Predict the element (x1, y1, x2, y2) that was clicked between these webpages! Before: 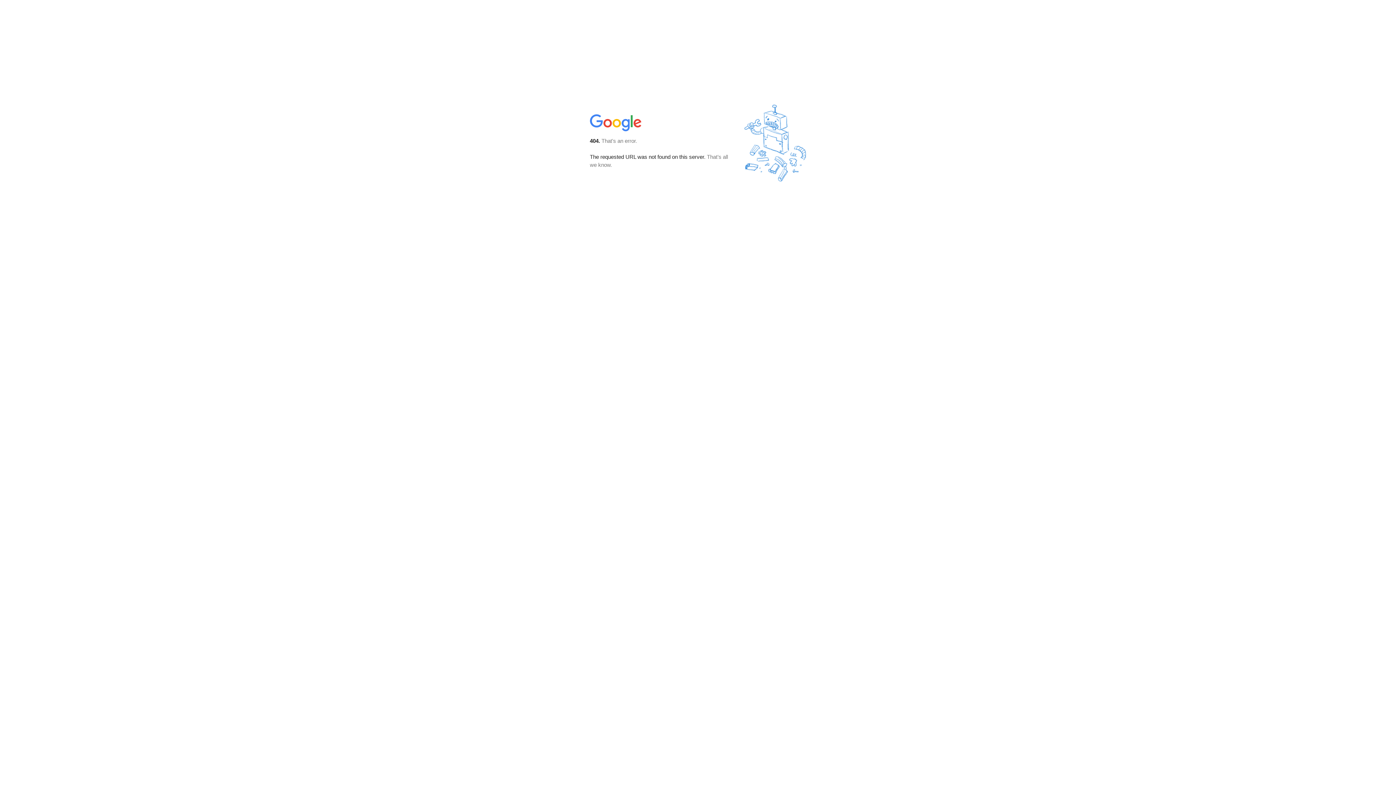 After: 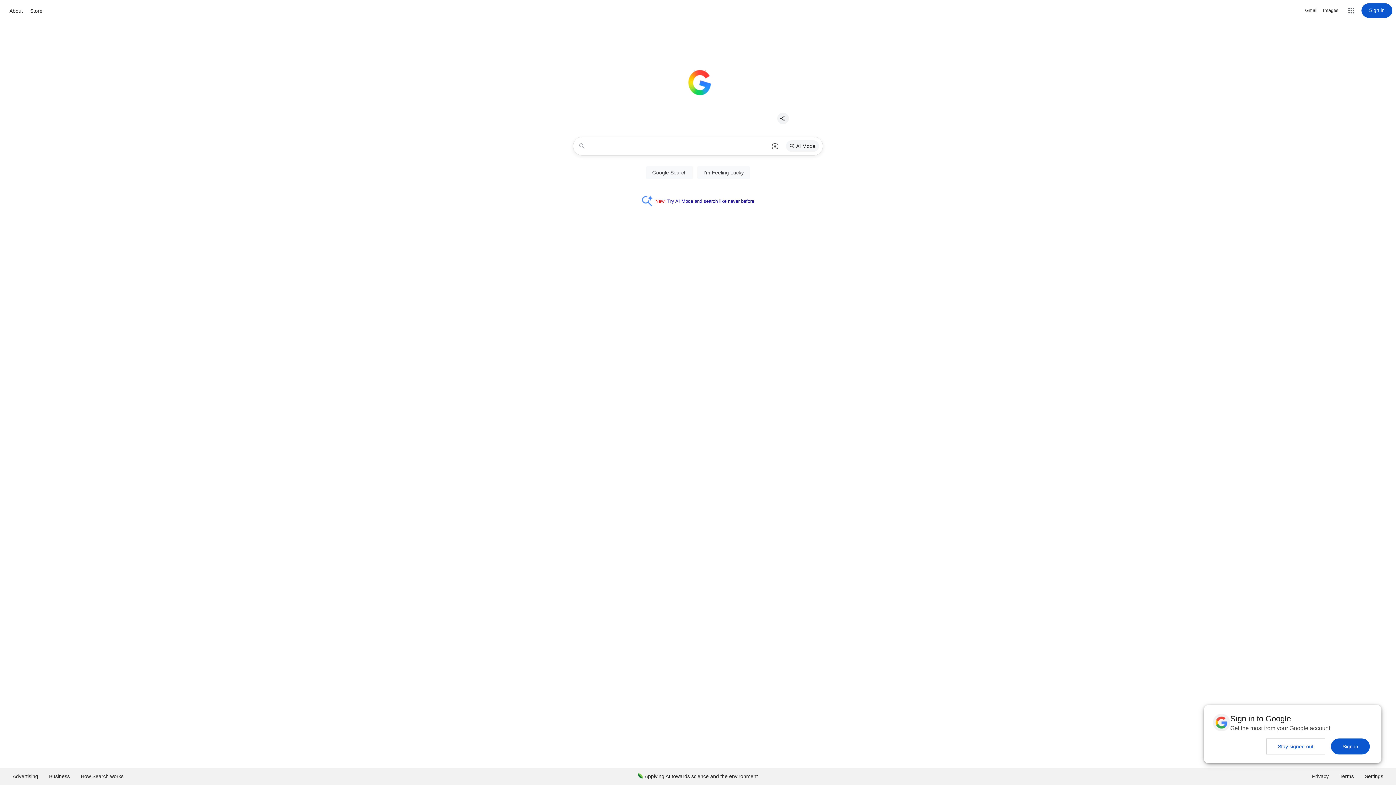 Action: bbox: (590, 127, 642, 134)